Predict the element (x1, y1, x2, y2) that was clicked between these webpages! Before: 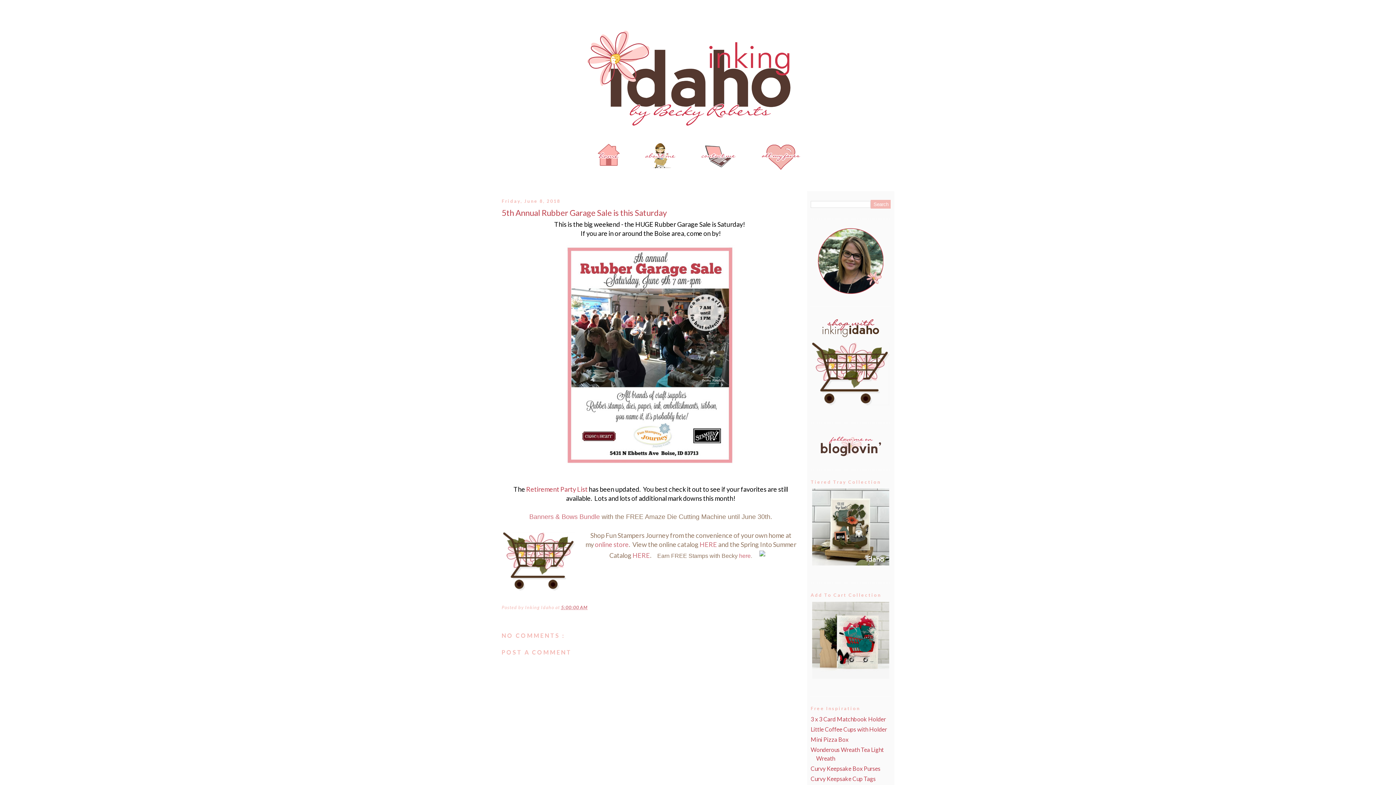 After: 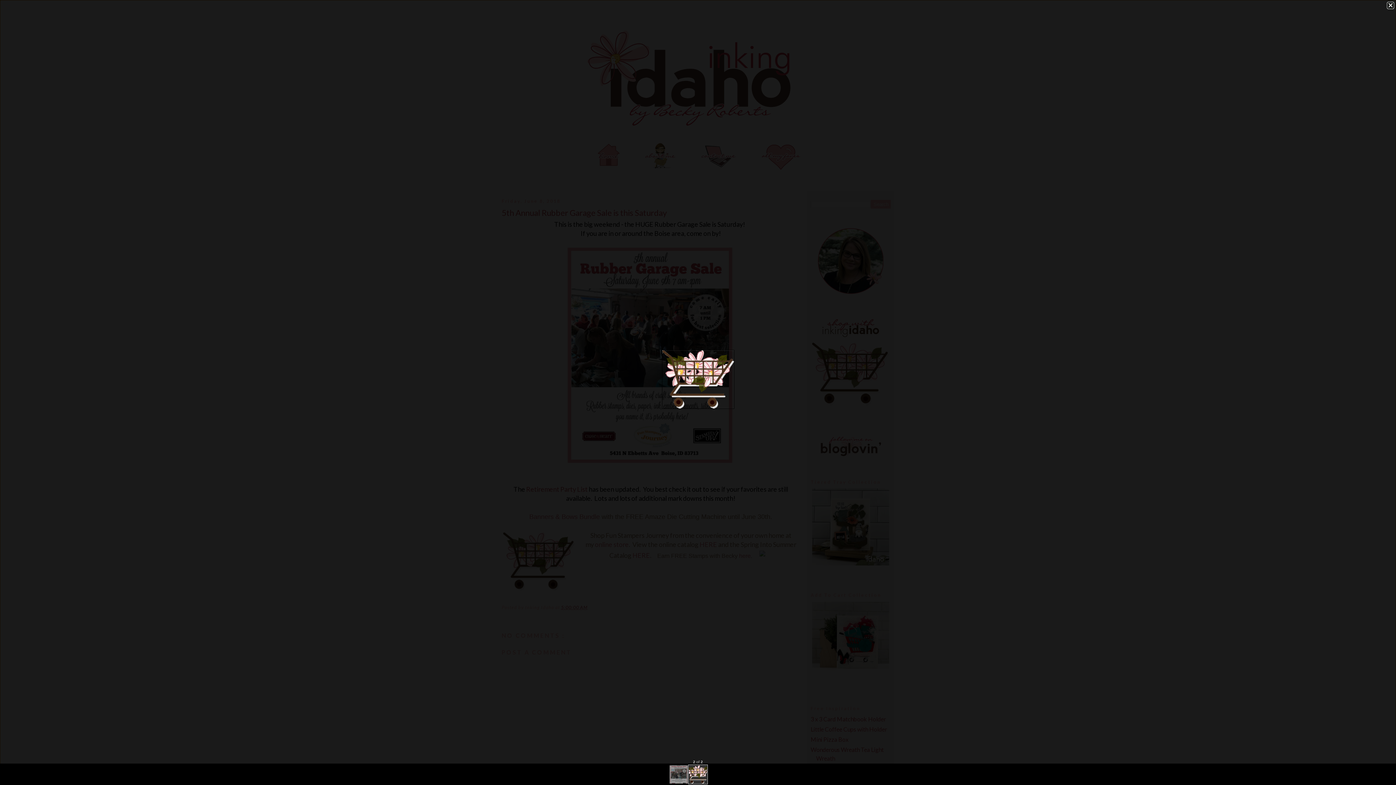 Action: bbox: (501, 531, 576, 594)